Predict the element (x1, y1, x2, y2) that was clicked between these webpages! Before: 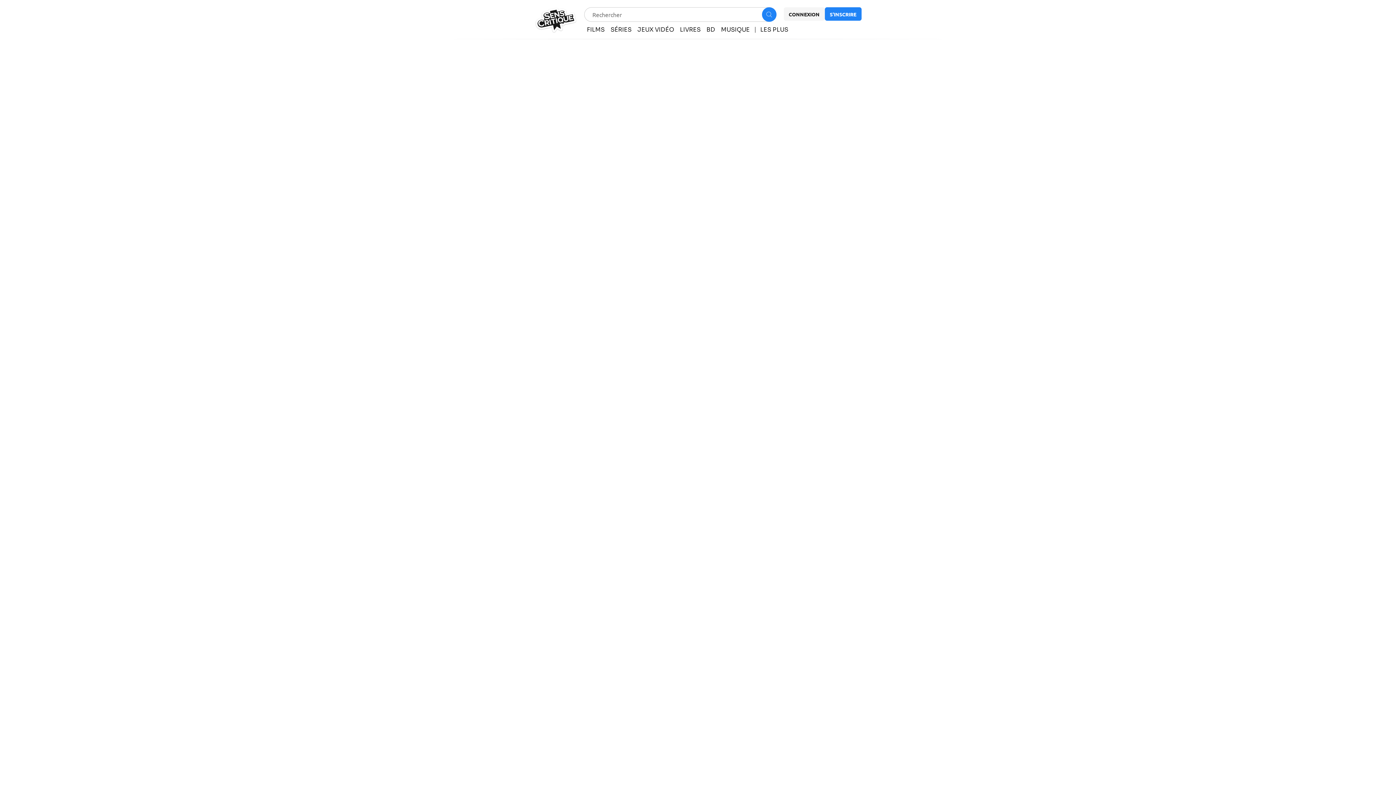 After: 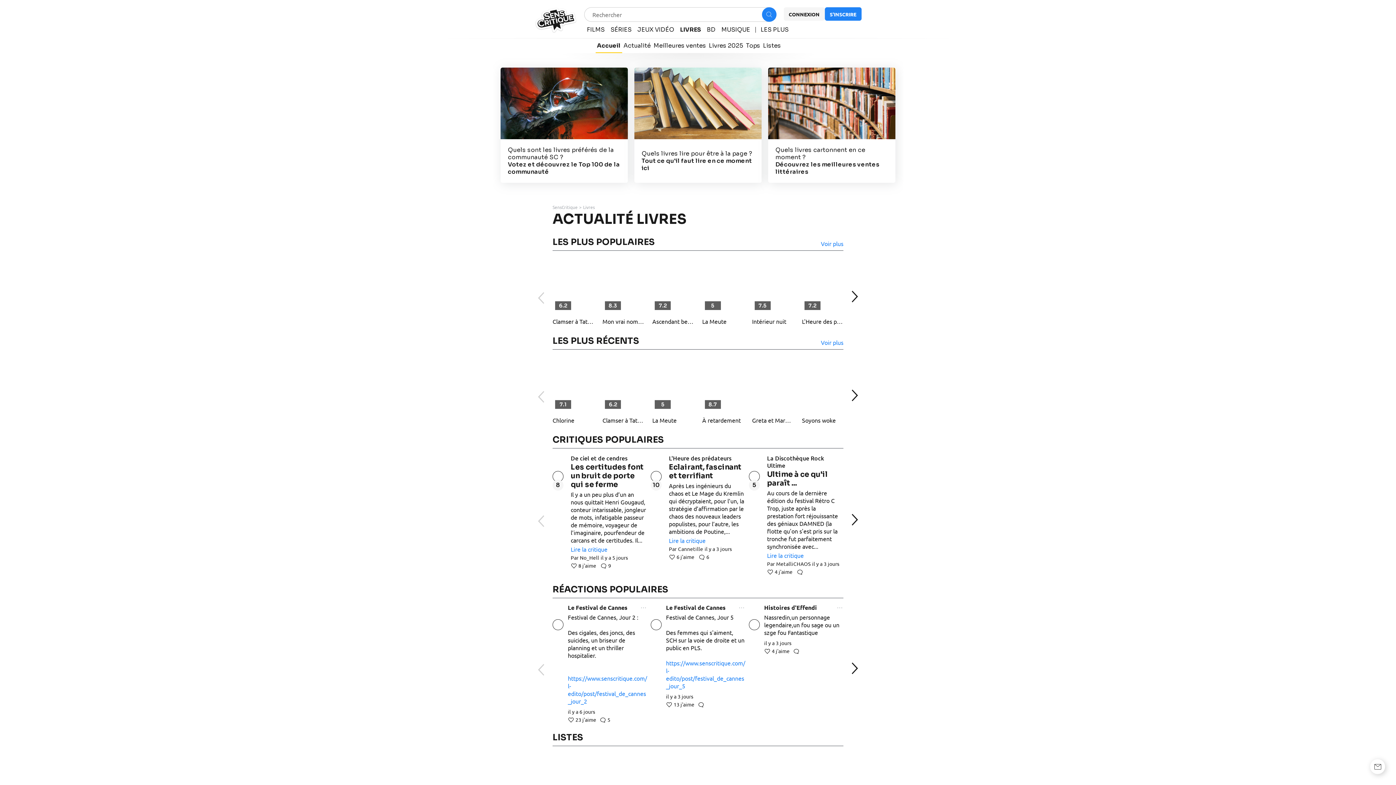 Action: label: LIVRES bbox: (680, 26, 700, 33)